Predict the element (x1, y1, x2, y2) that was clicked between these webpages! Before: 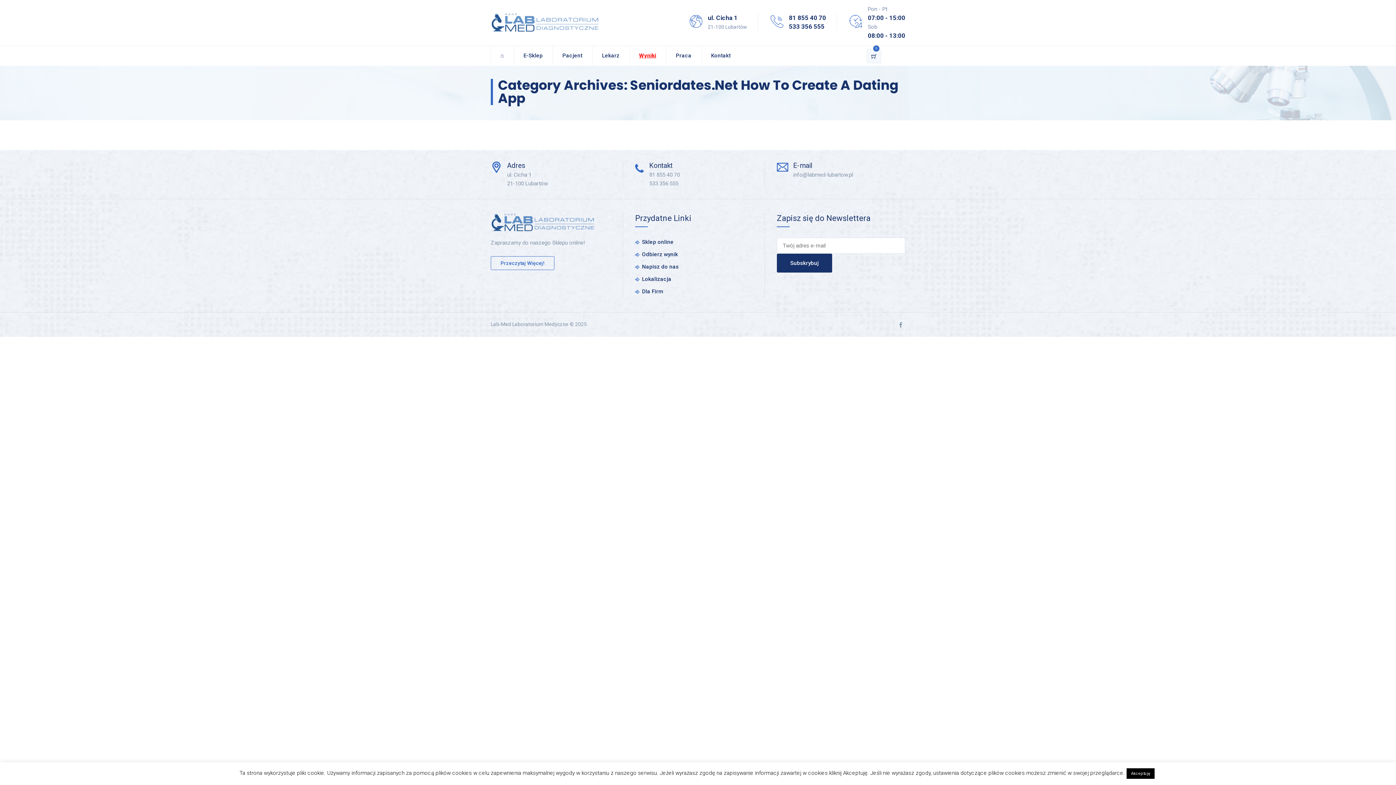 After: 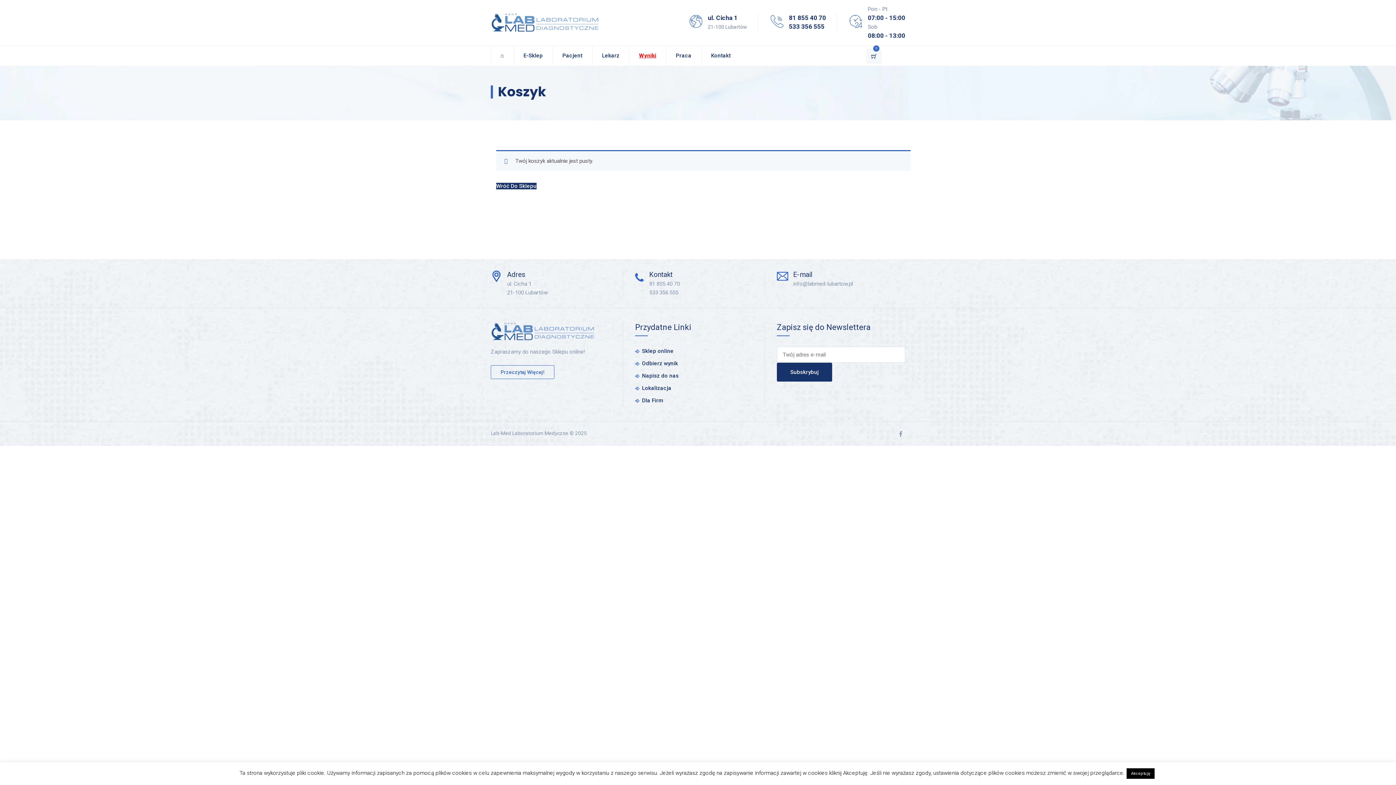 Action: label: 0 bbox: (866, 48, 881, 63)